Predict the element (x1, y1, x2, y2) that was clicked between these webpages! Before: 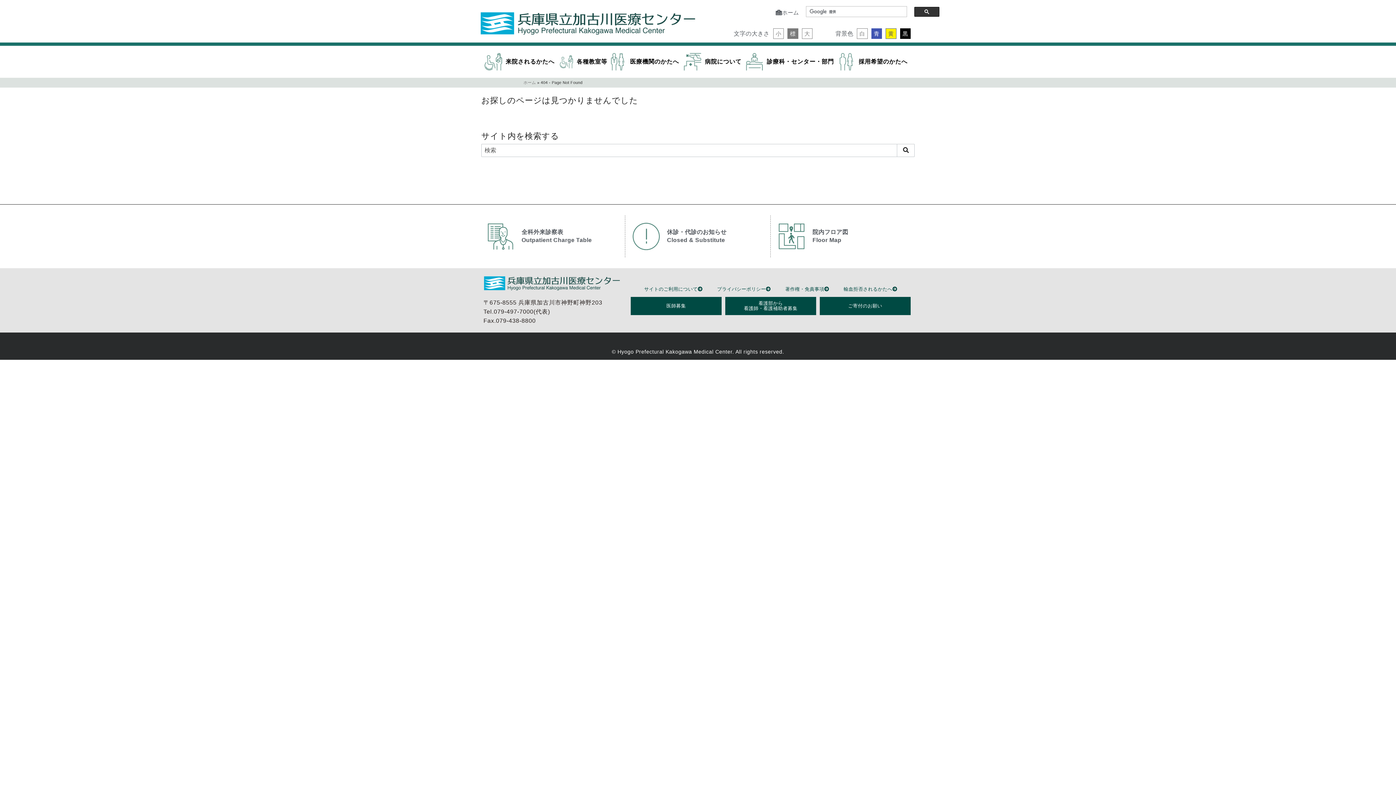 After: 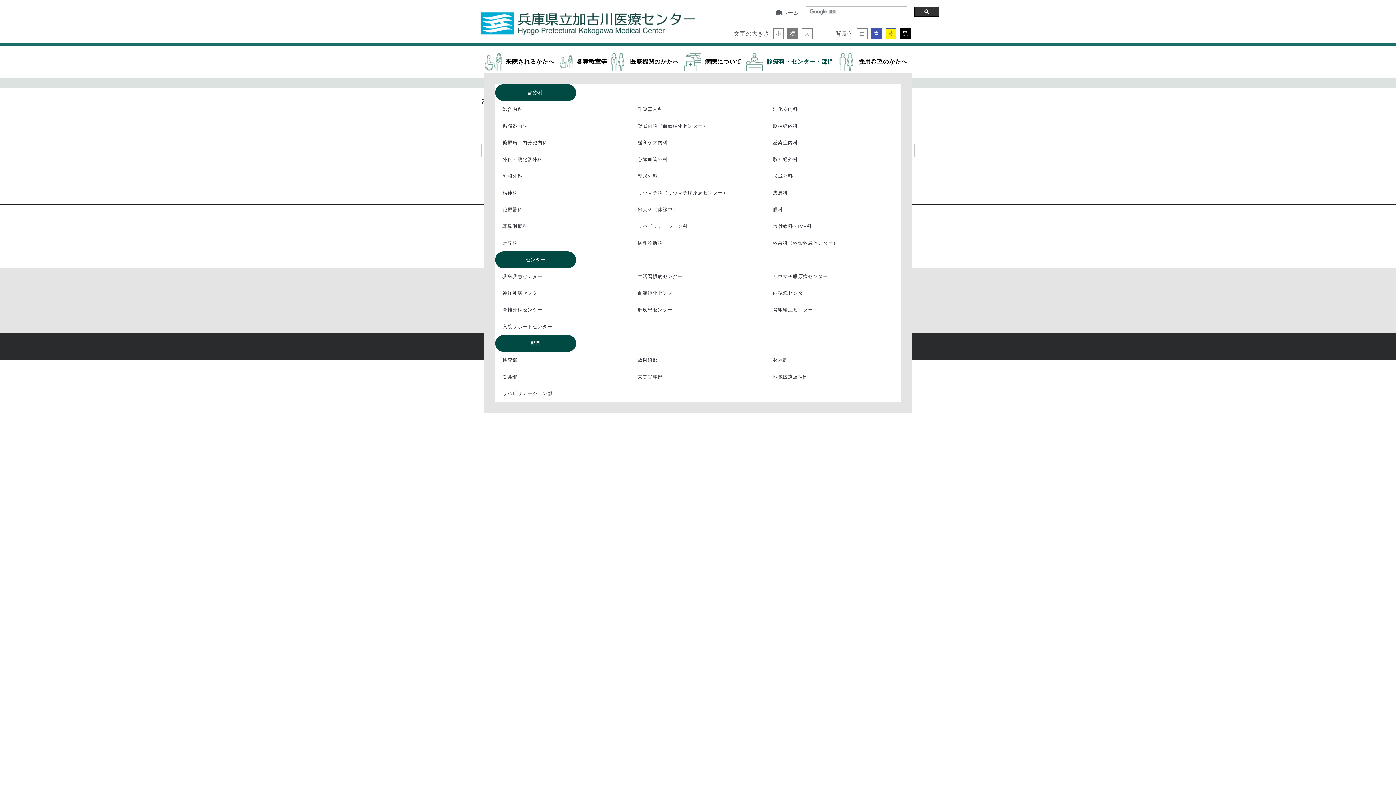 Action: bbox: (746, 50, 837, 73) label: 診療科・センター・部門